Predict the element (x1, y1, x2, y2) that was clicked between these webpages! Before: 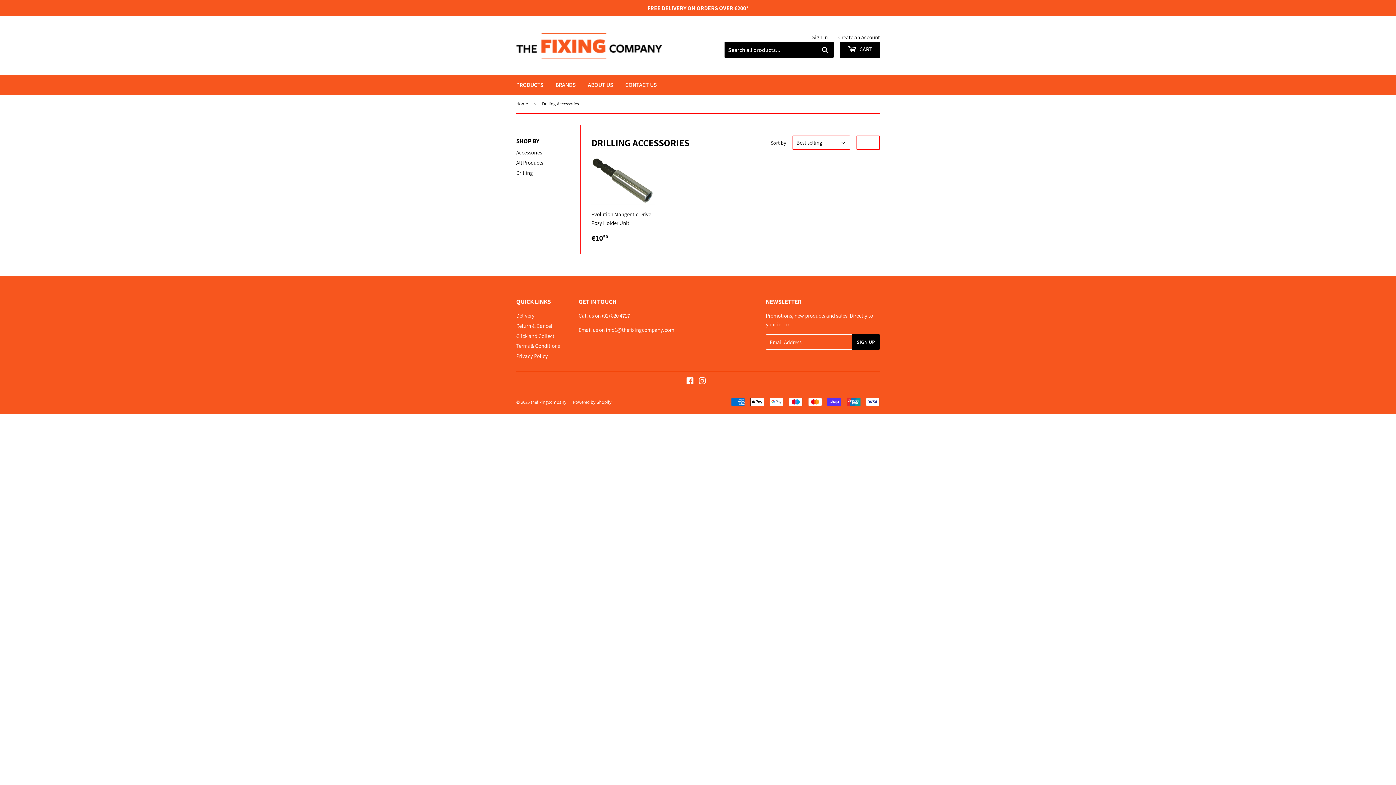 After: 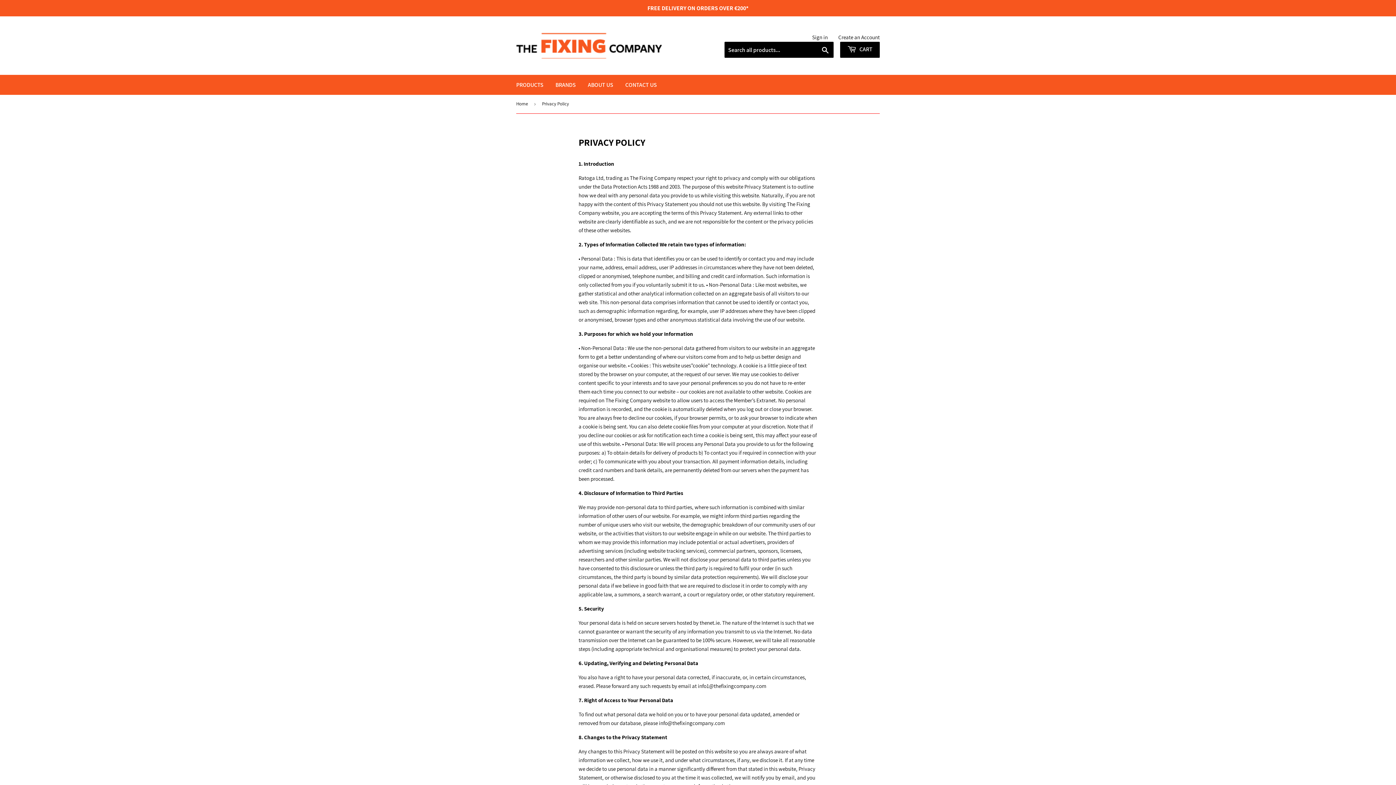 Action: bbox: (516, 352, 548, 359) label: Privacy Policy